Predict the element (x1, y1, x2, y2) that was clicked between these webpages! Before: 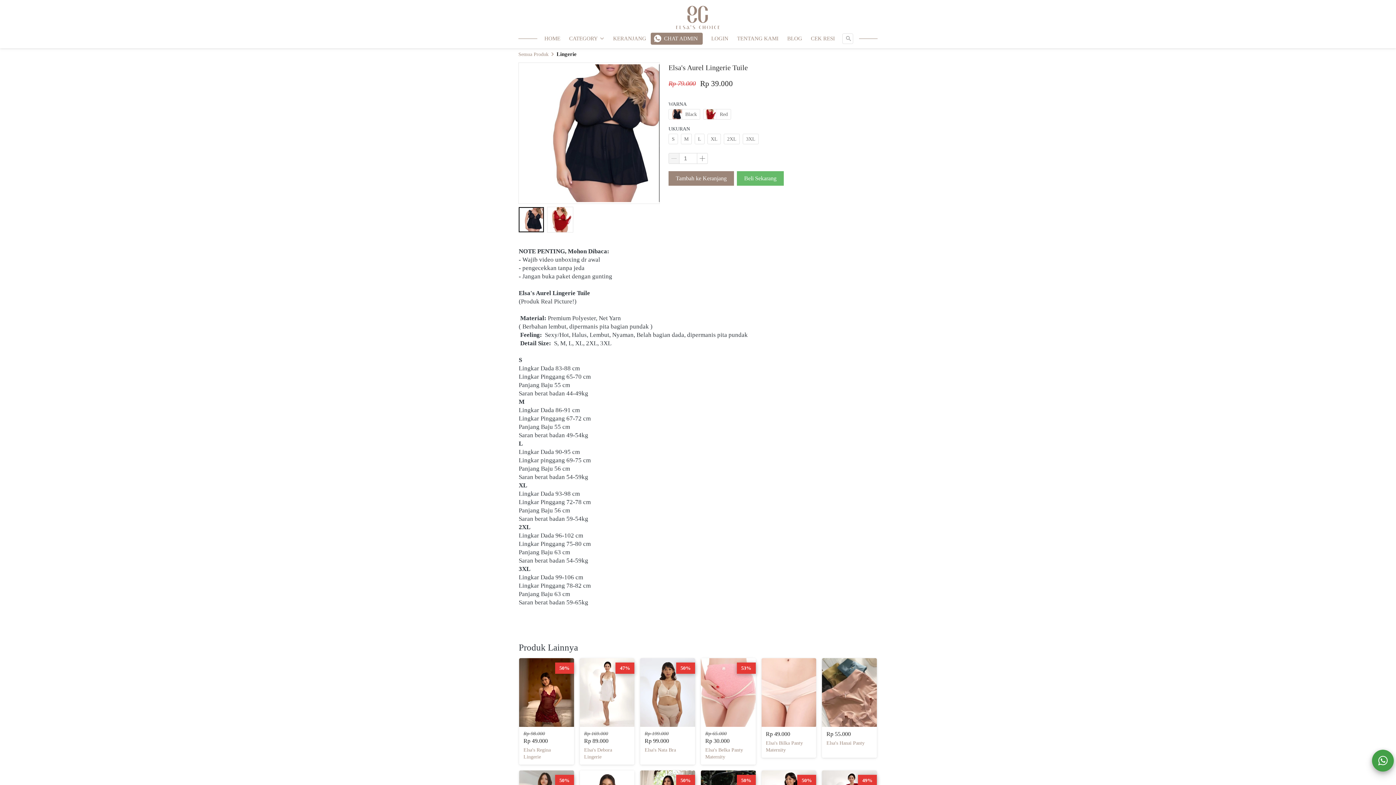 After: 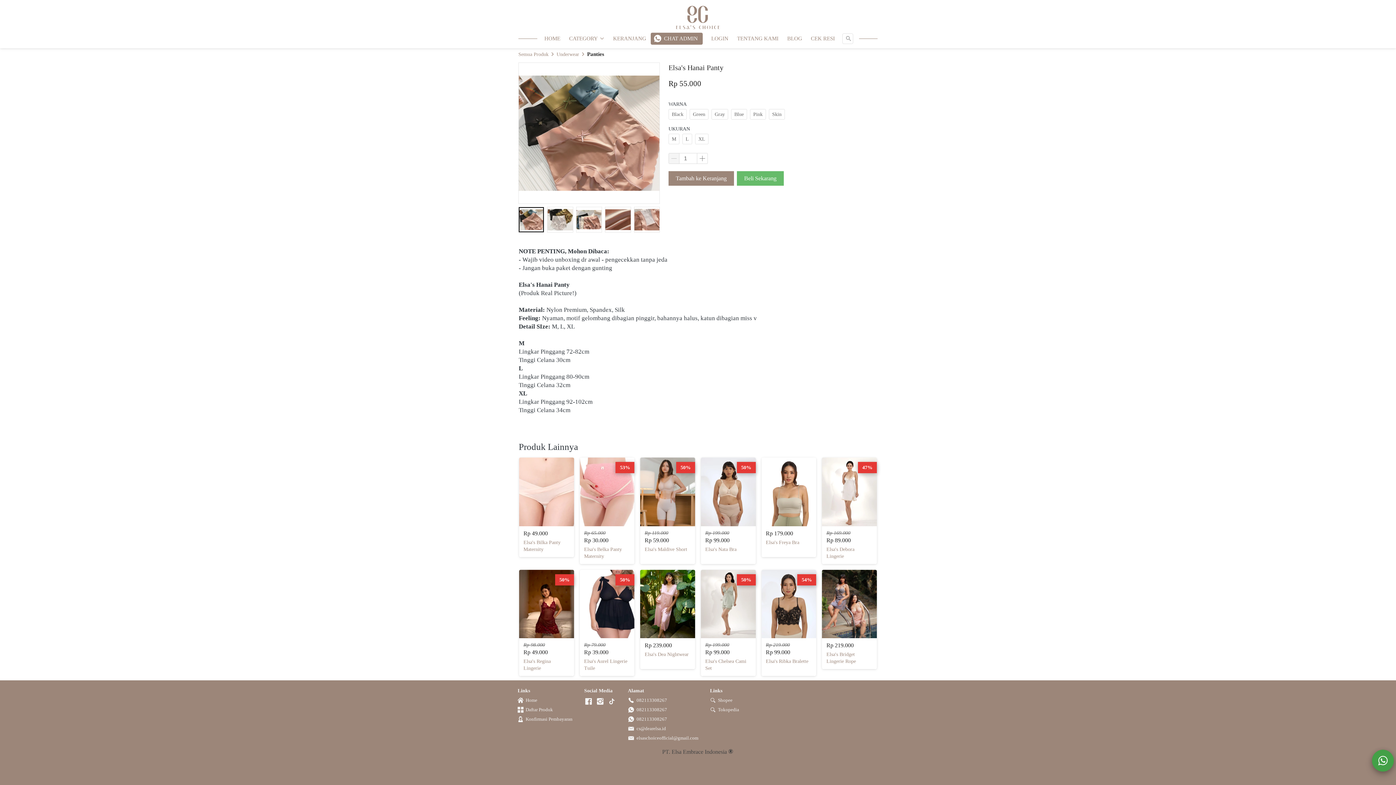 Action: bbox: (822, 658, 877, 727)